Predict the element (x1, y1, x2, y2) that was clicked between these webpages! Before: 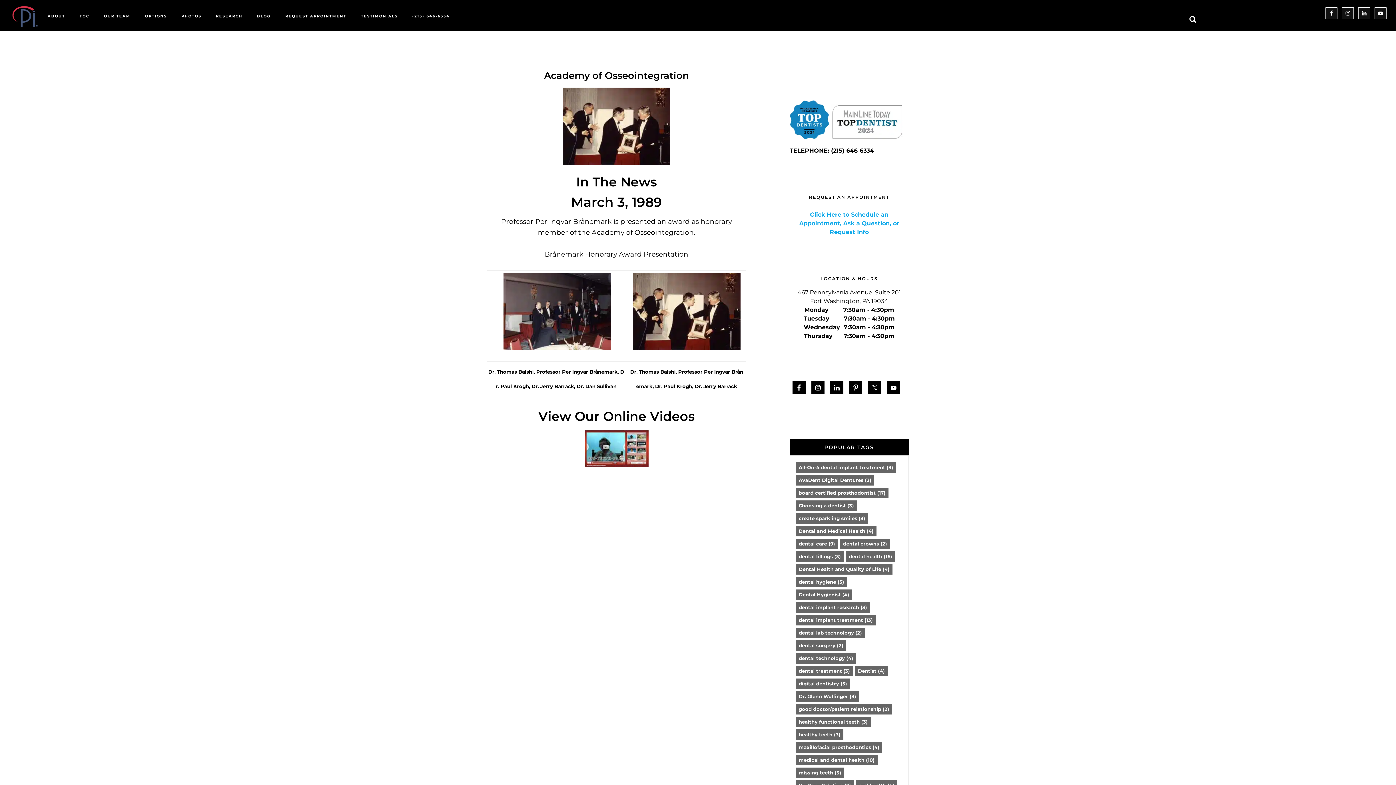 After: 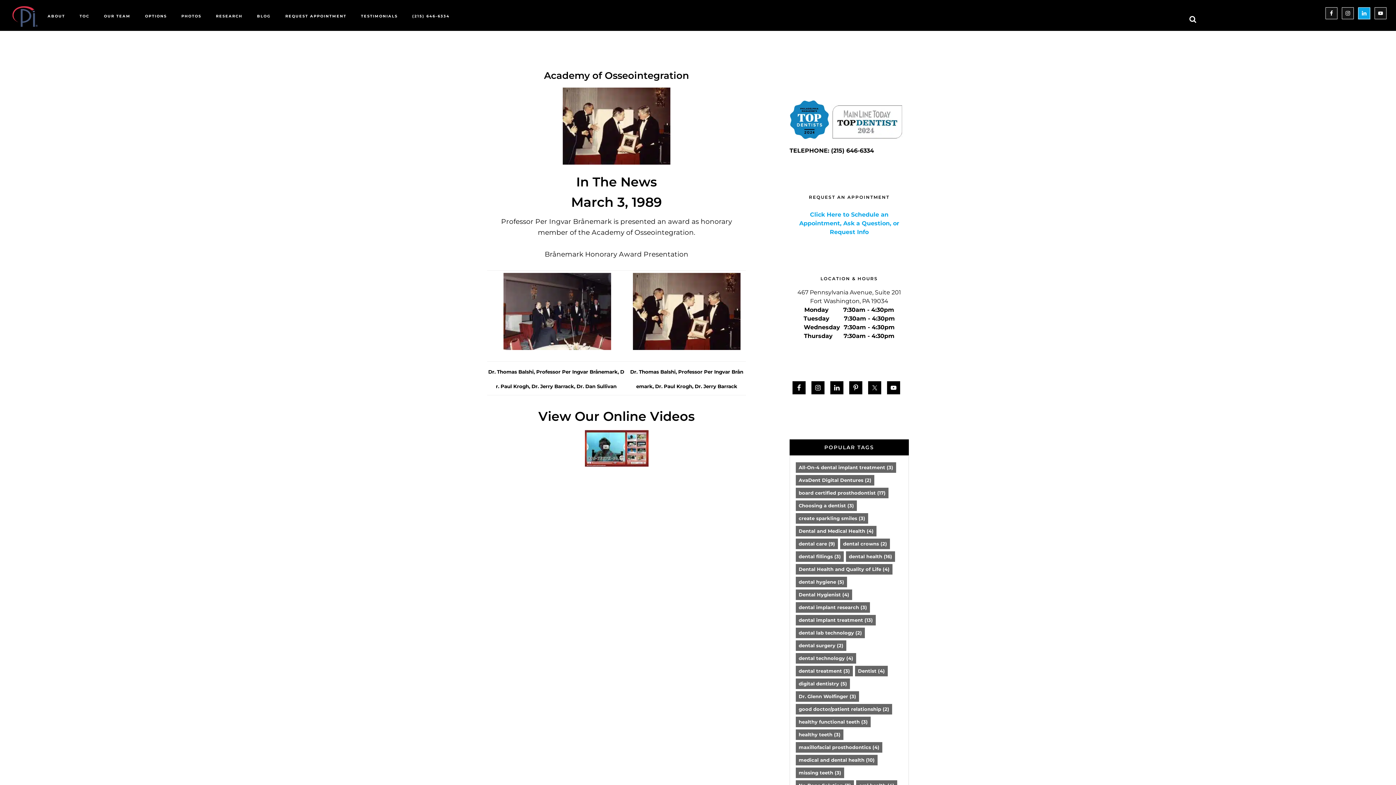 Action: bbox: (1358, 7, 1370, 19)